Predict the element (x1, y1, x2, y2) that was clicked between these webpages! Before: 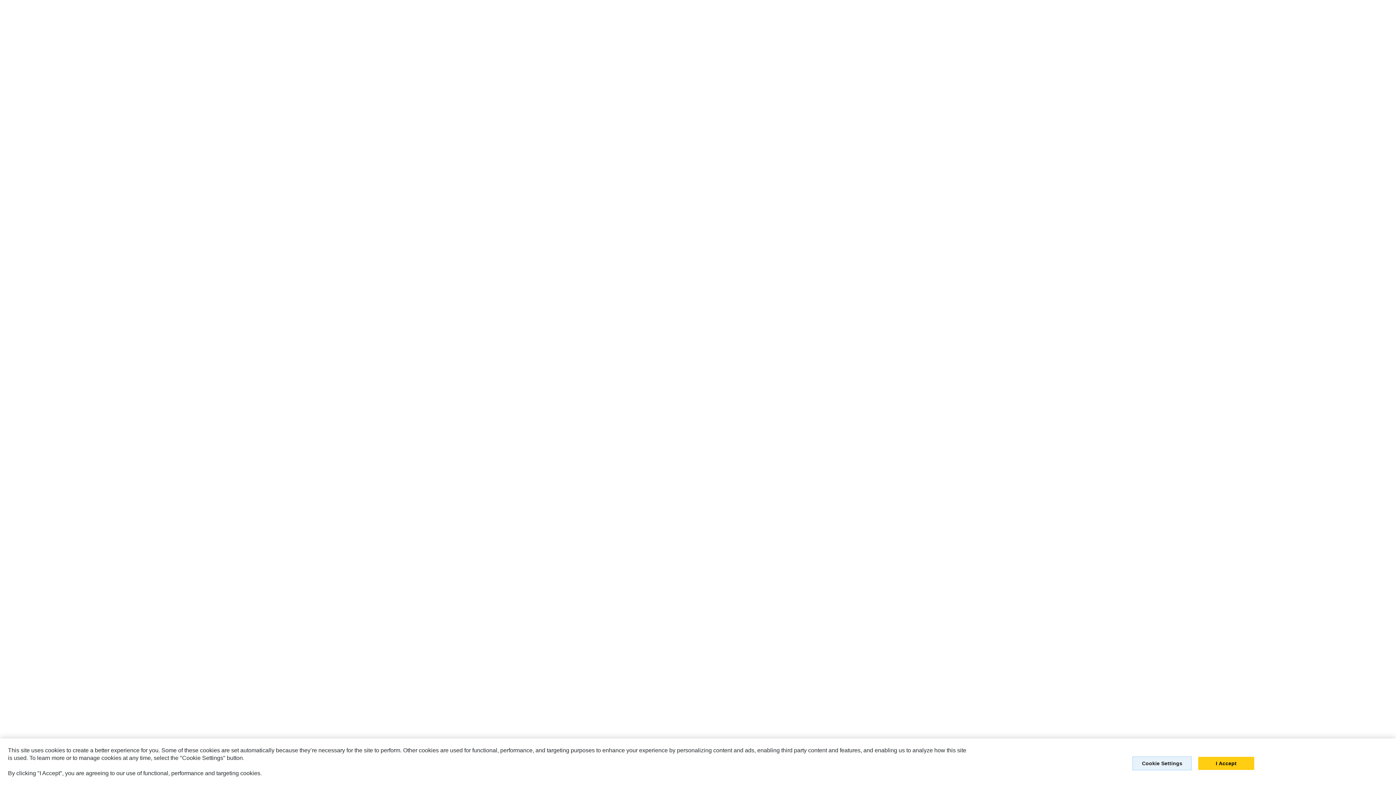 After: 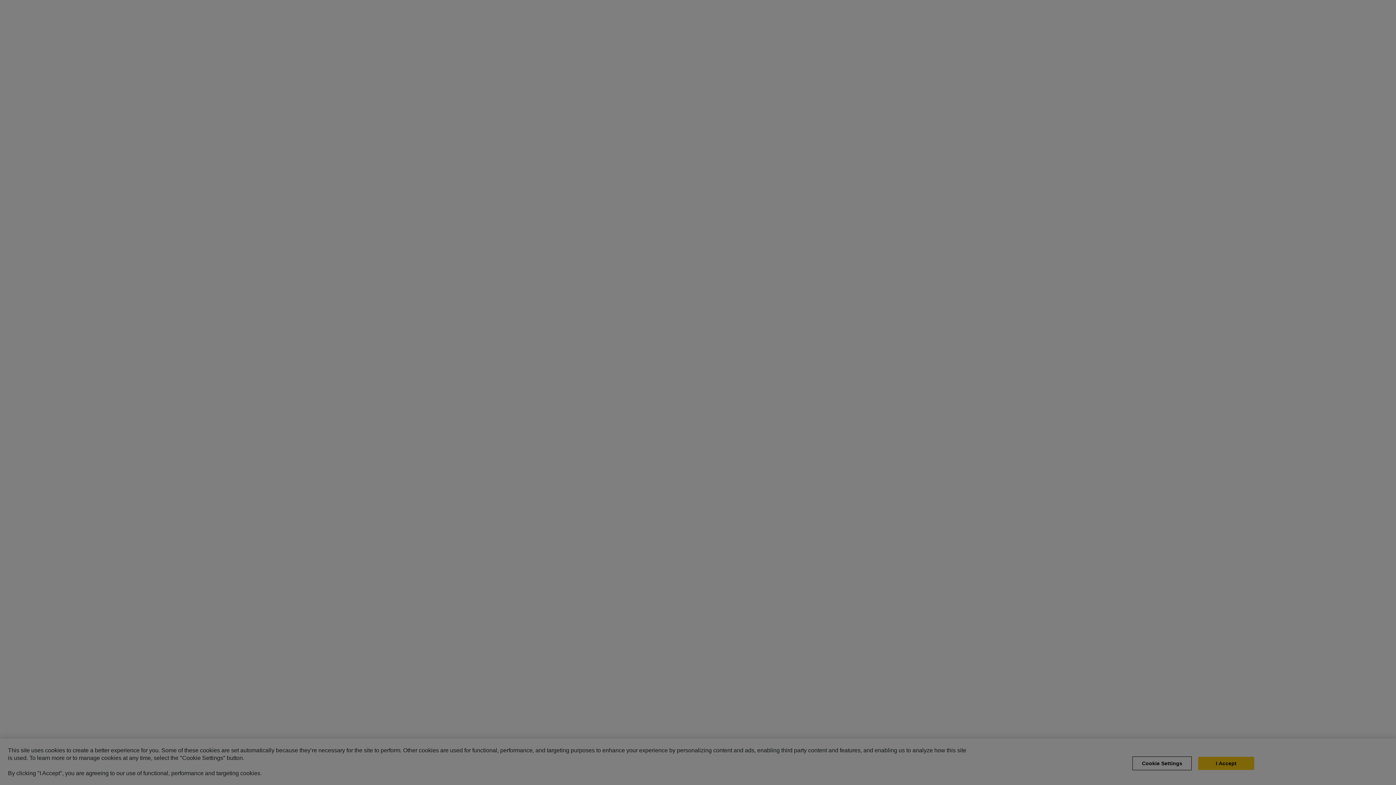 Action: label: Cookie Settings bbox: (1132, 756, 1192, 770)